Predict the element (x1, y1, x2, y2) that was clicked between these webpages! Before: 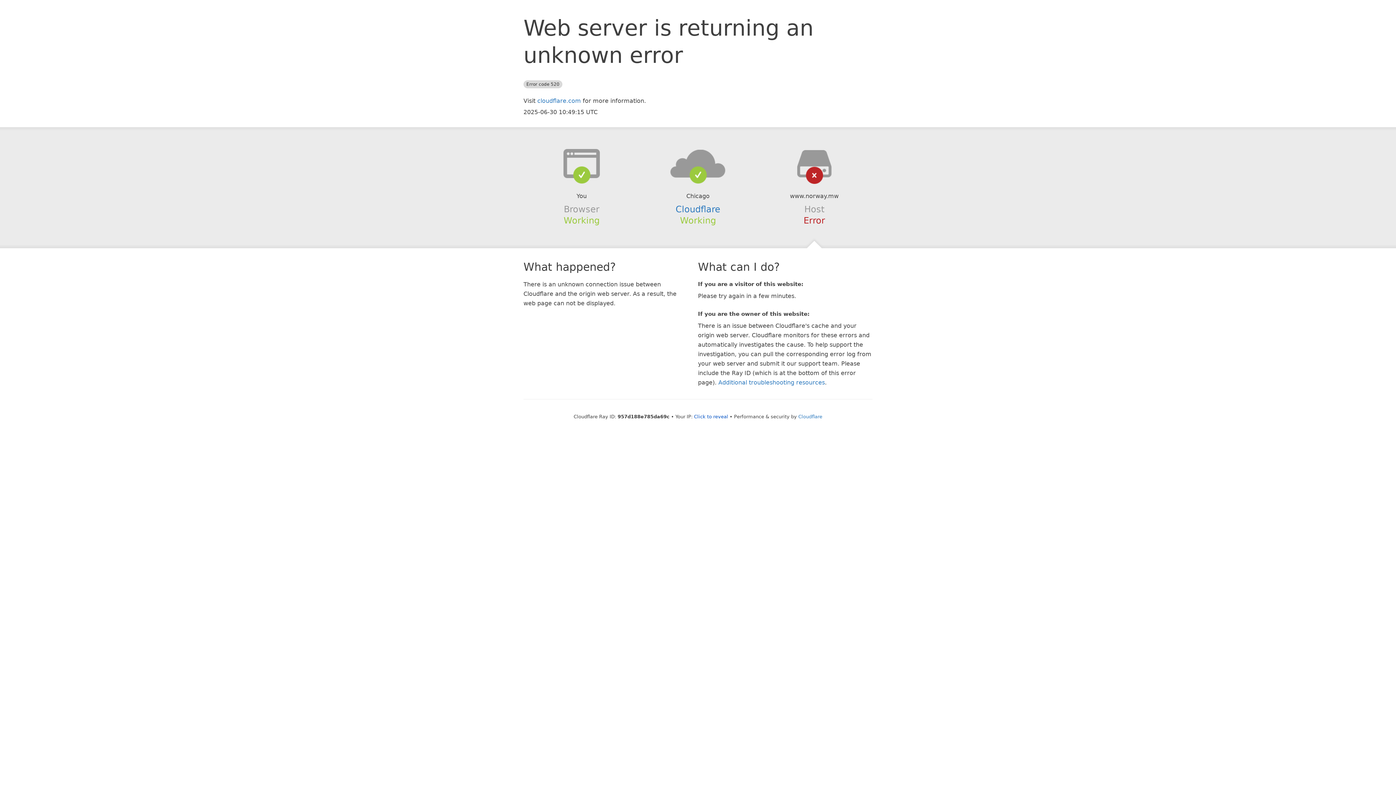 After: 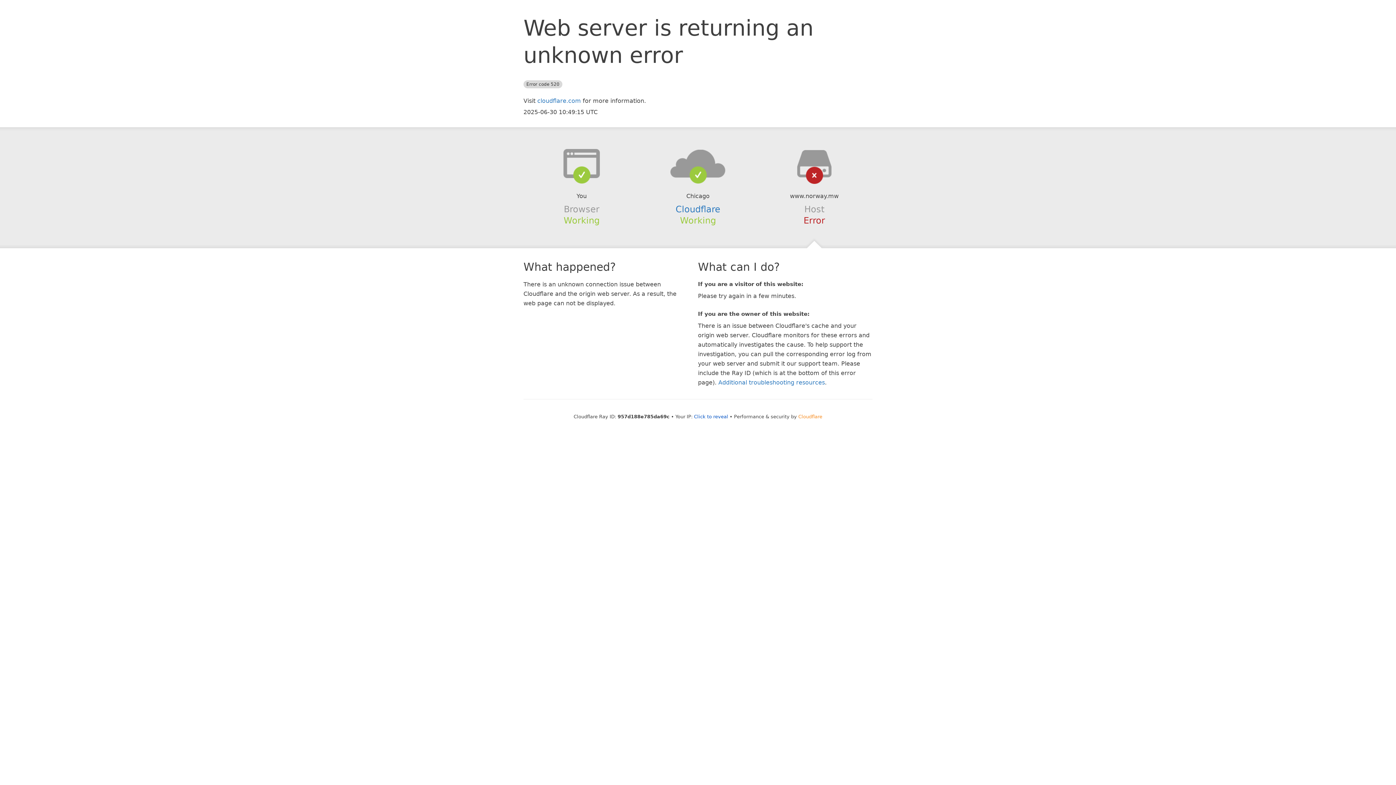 Action: label: Cloudflare bbox: (798, 414, 822, 419)